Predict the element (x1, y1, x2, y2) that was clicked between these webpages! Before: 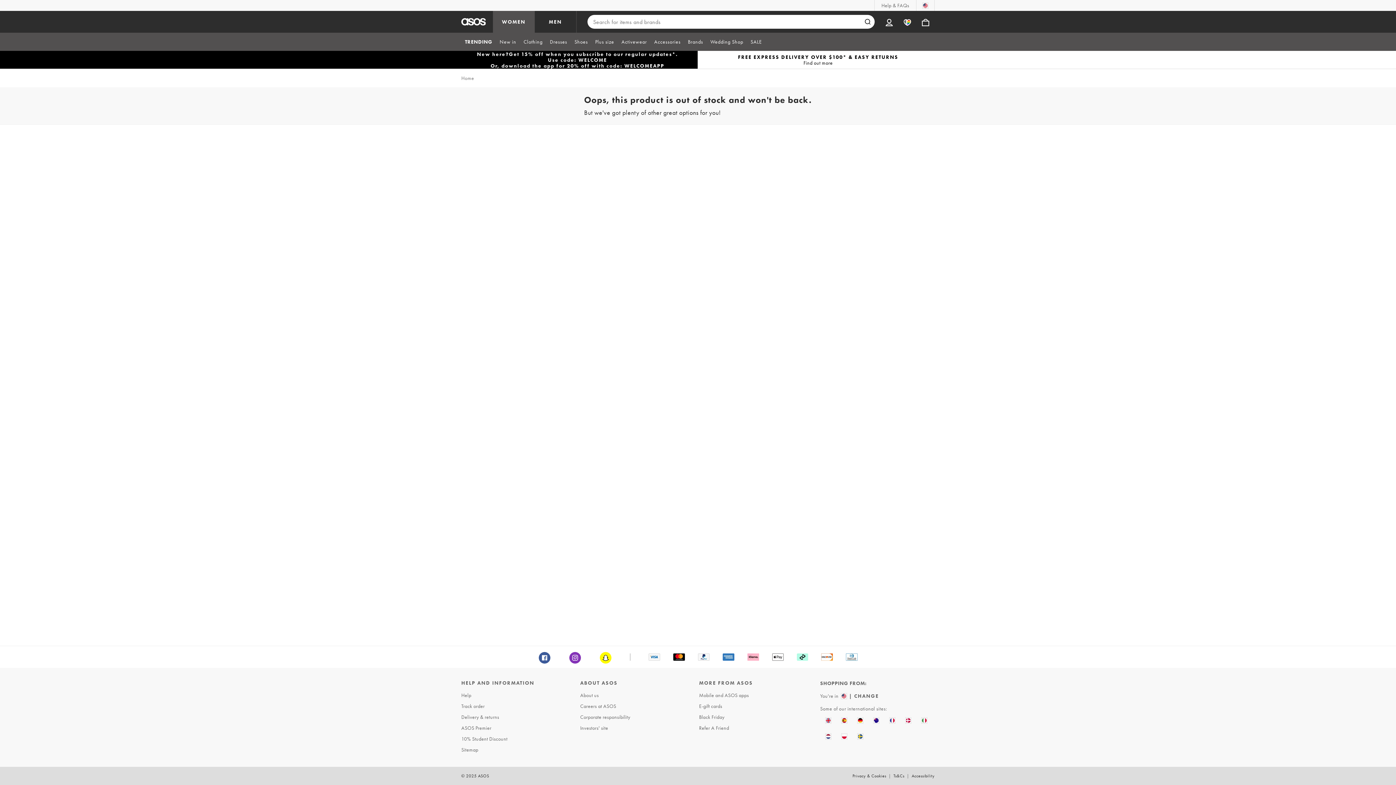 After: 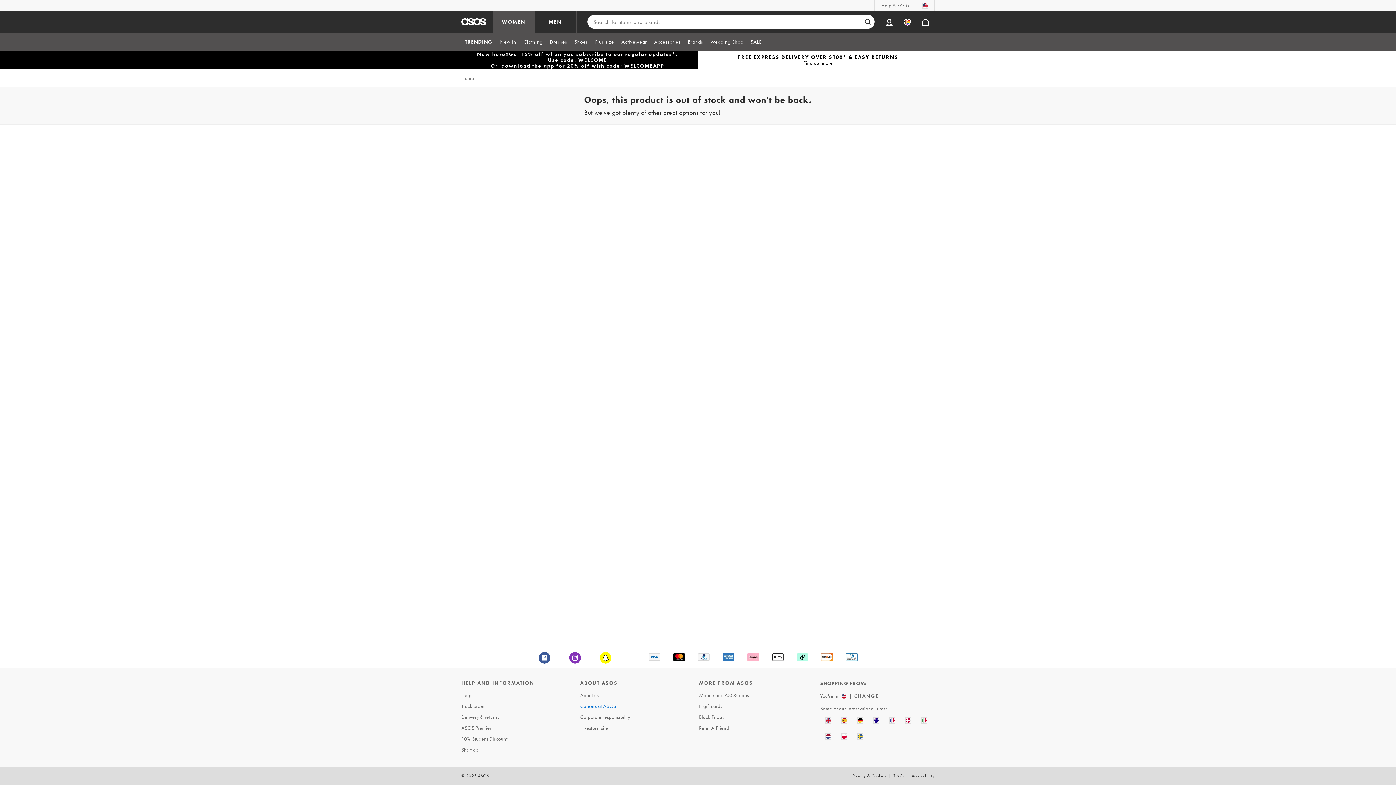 Action: label: Careers at ASOS bbox: (578, 701, 695, 712)